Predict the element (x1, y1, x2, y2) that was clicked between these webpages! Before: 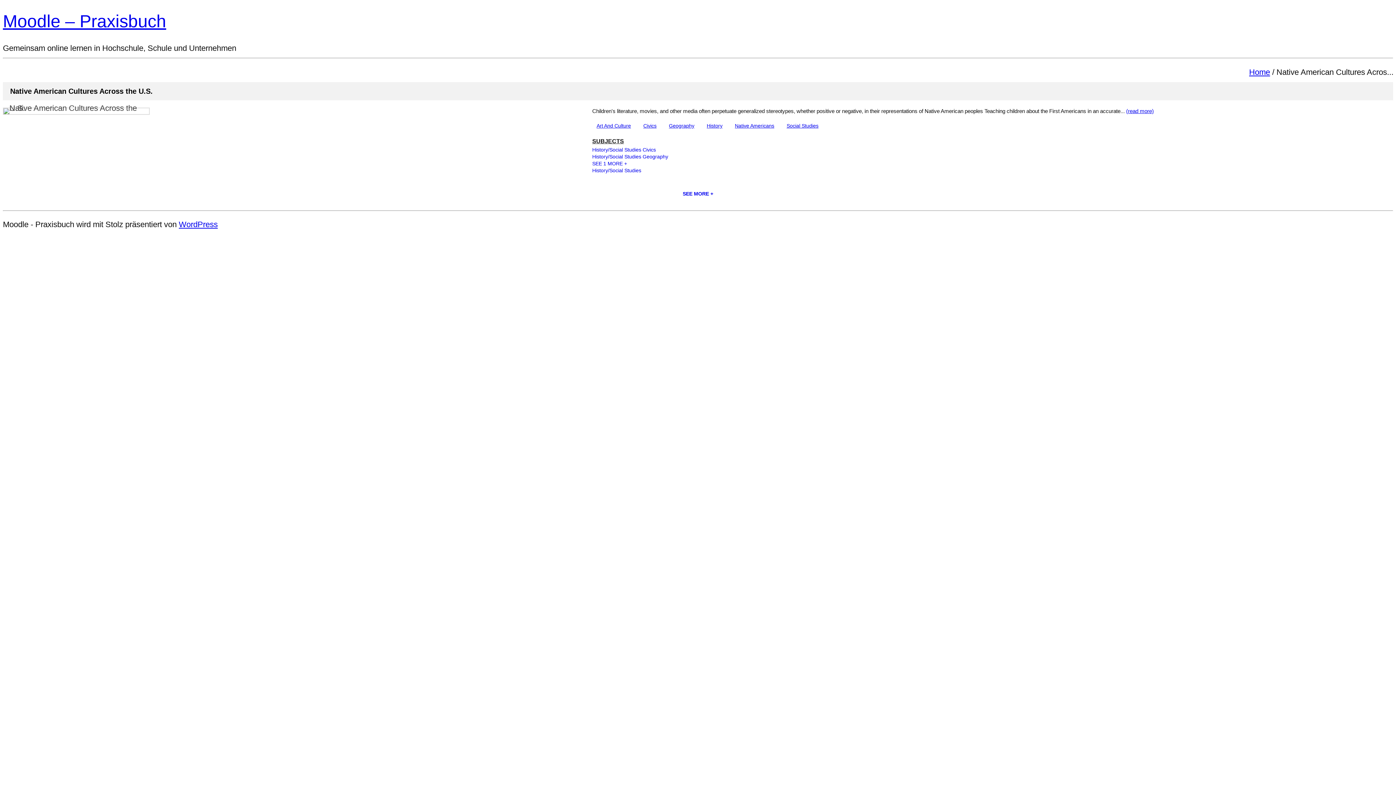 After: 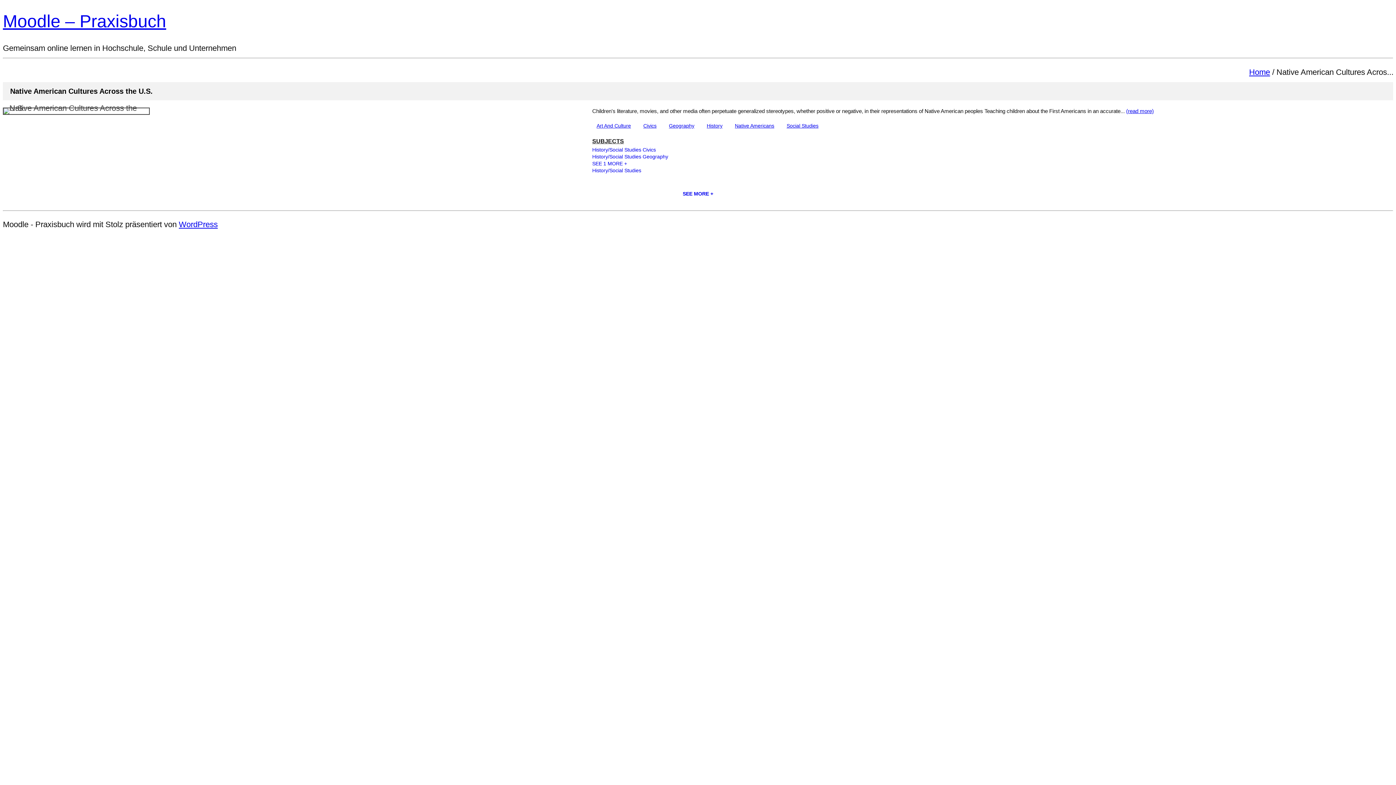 Action: bbox: (3, 103, 149, 112)